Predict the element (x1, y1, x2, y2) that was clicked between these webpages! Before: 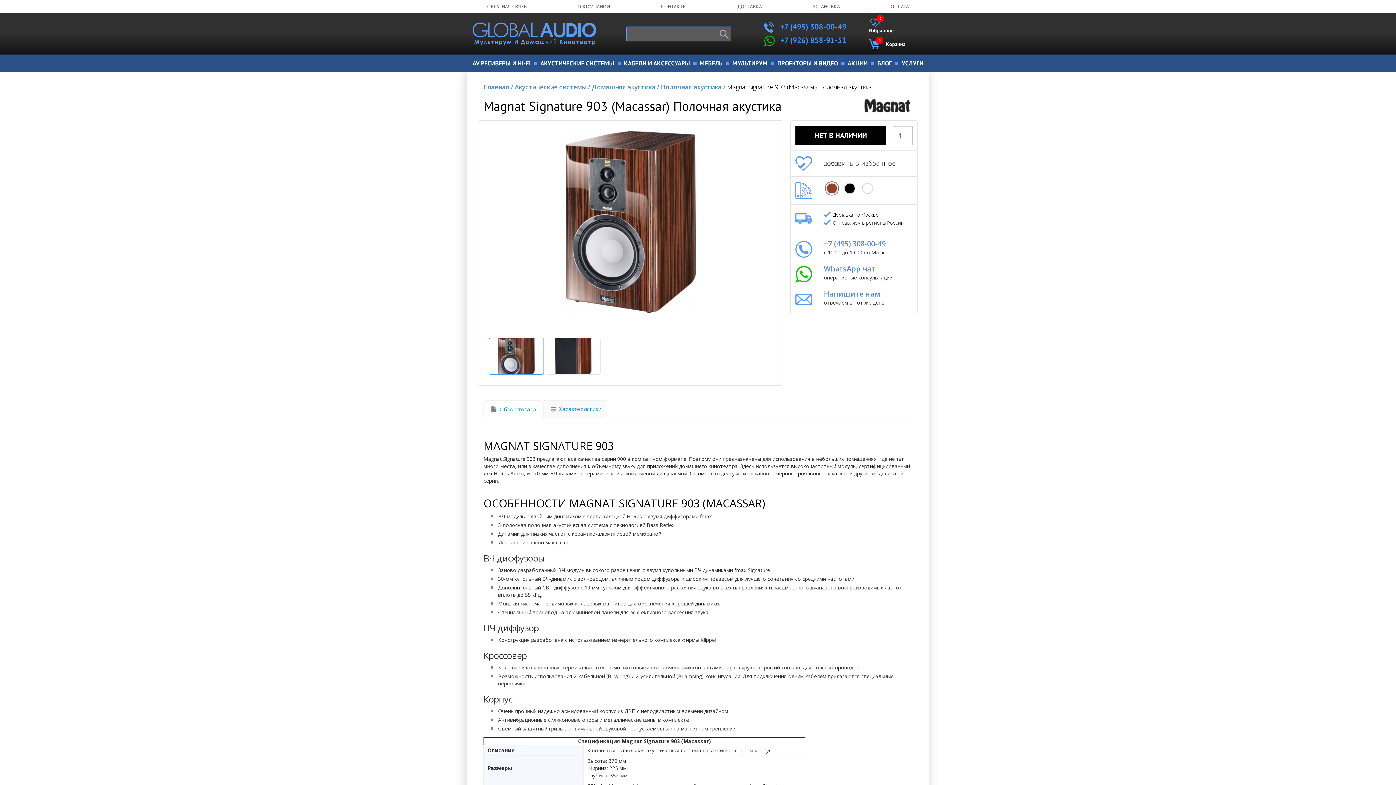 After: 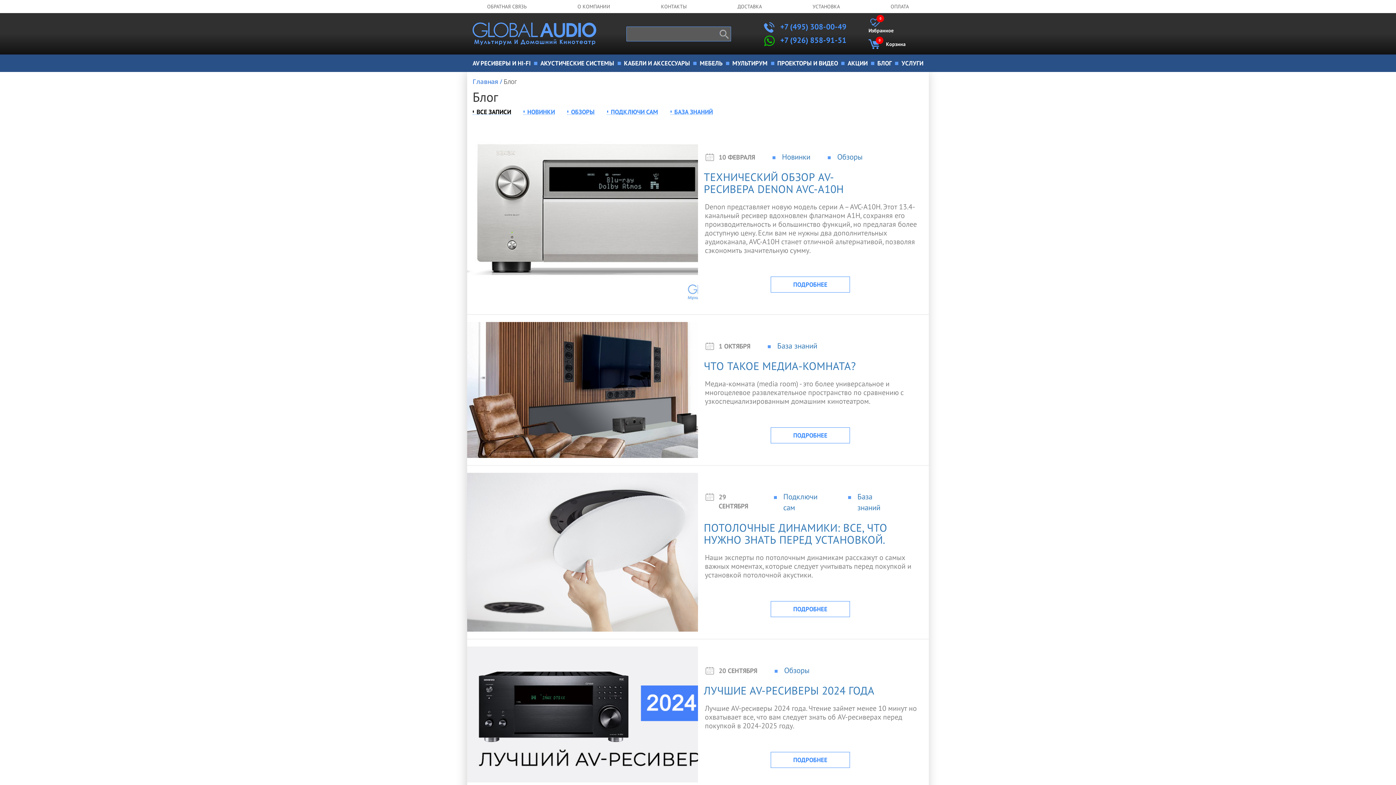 Action: bbox: (877, 59, 892, 67) label: БЛОГ